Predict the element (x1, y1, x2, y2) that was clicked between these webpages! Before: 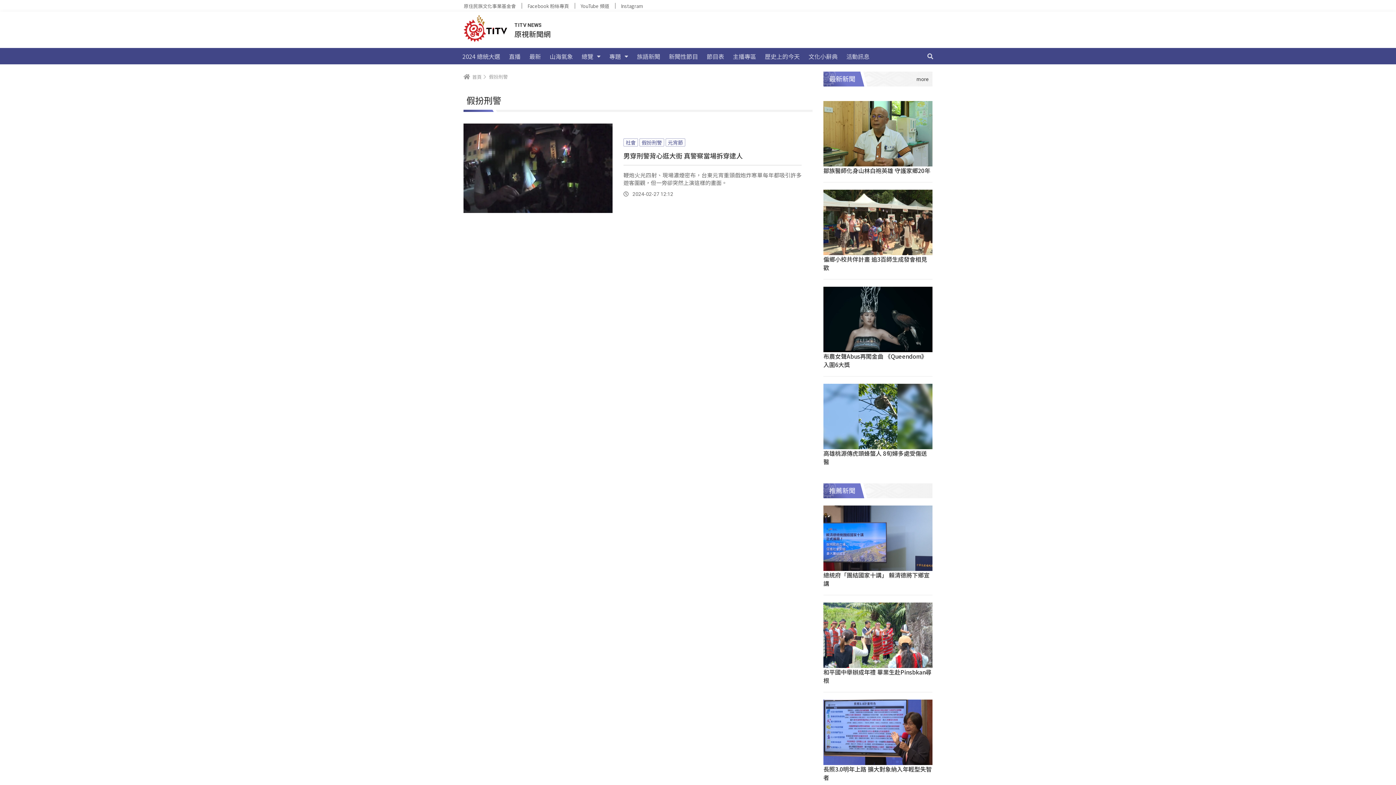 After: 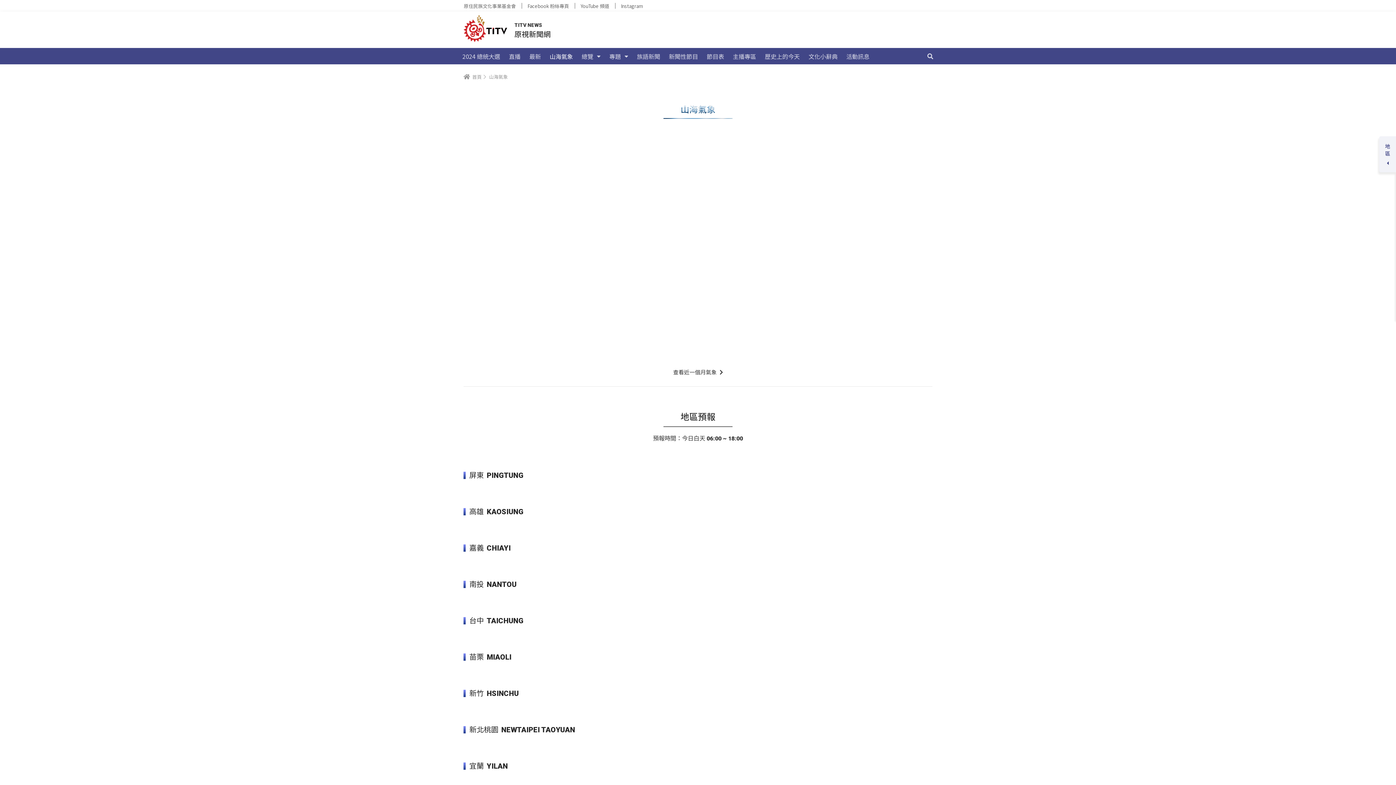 Action: label: 山海氣象 bbox: (545, 48, 577, 64)